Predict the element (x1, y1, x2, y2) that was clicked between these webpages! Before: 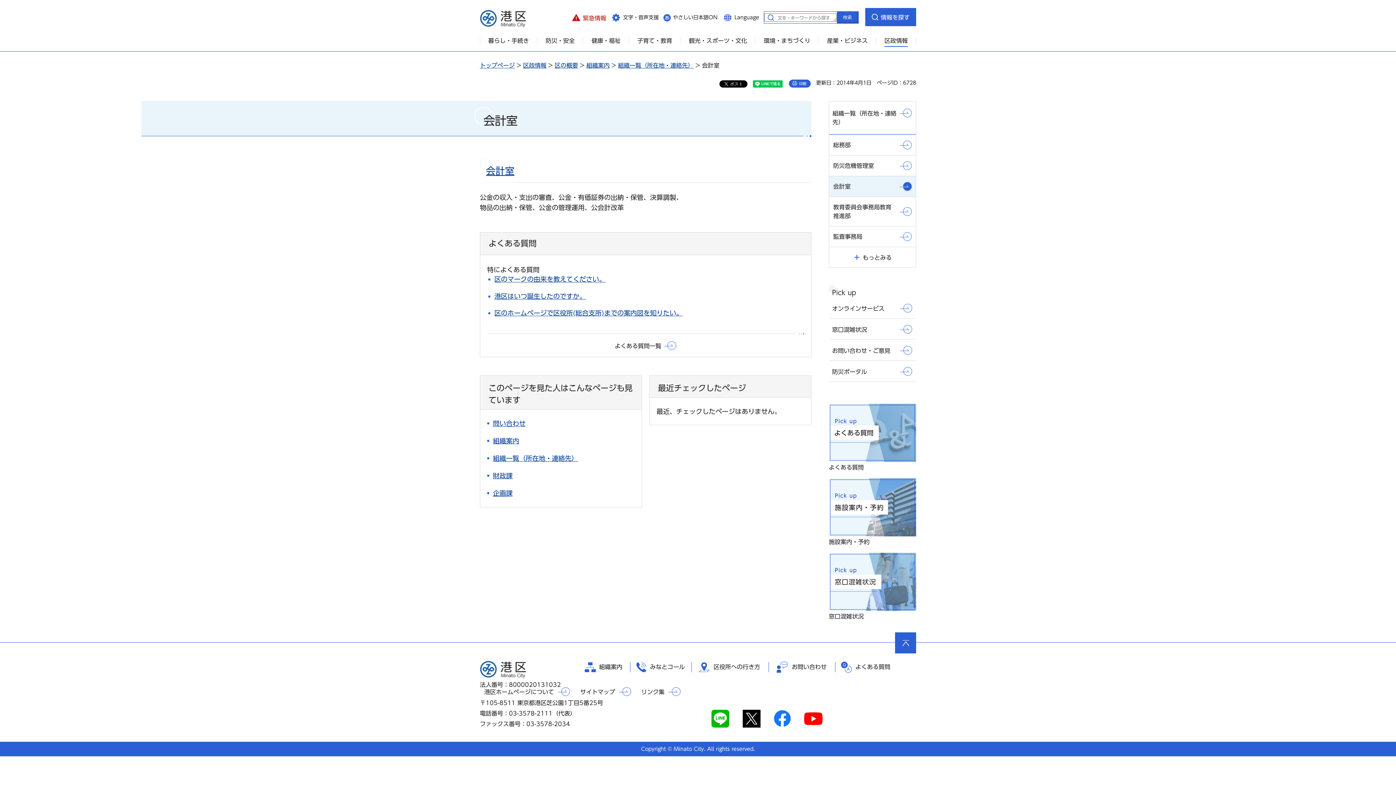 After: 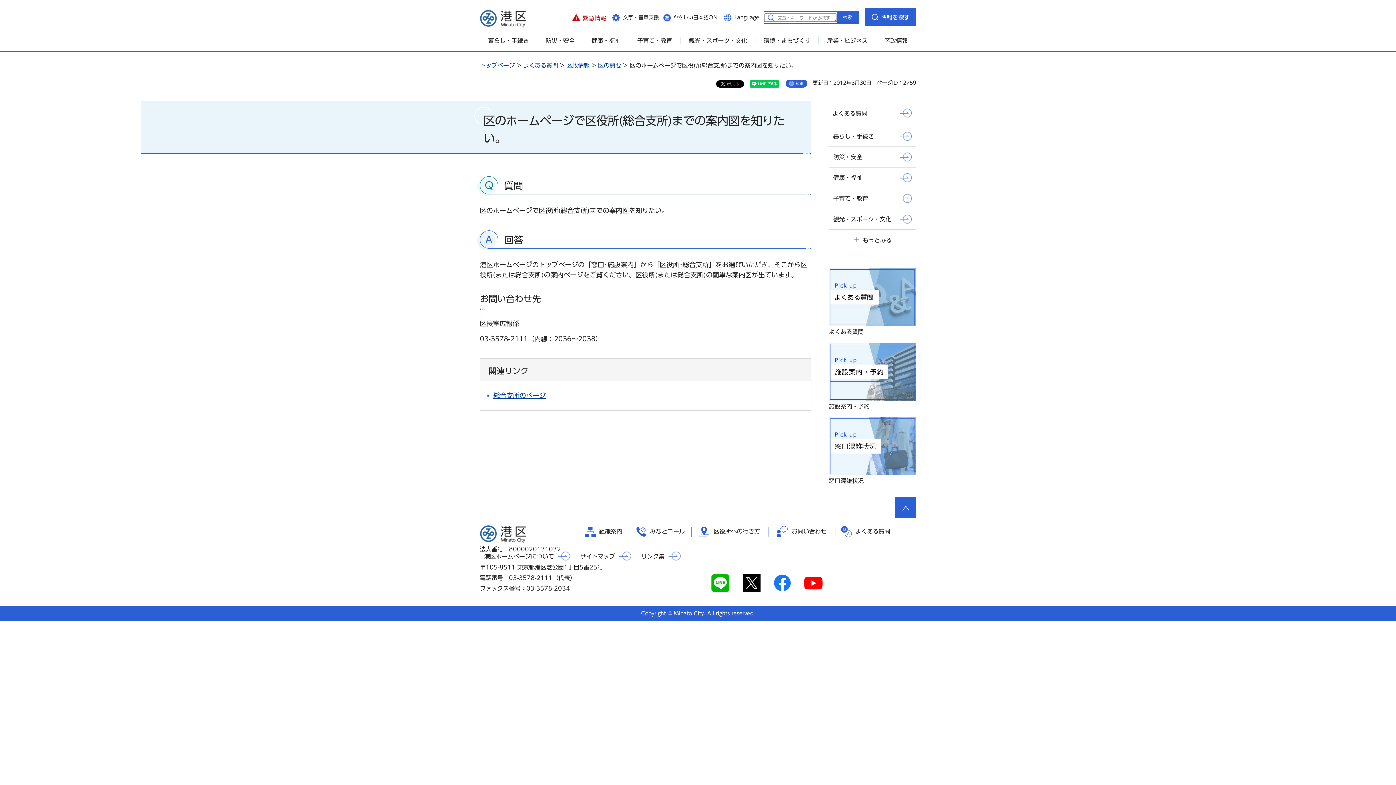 Action: label: 区のホームページで区役所(総合支所)までの案内図を知りたい。 bbox: (494, 309, 682, 316)